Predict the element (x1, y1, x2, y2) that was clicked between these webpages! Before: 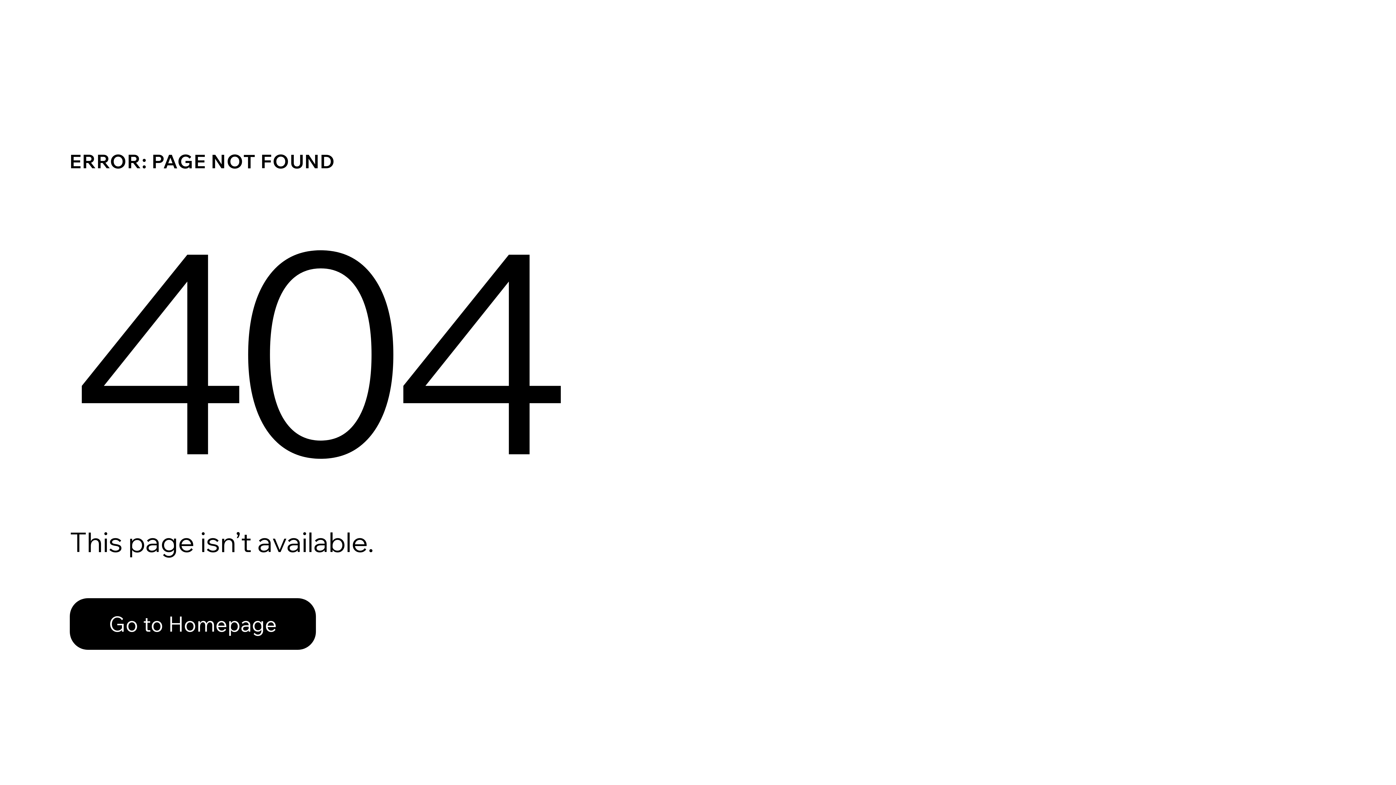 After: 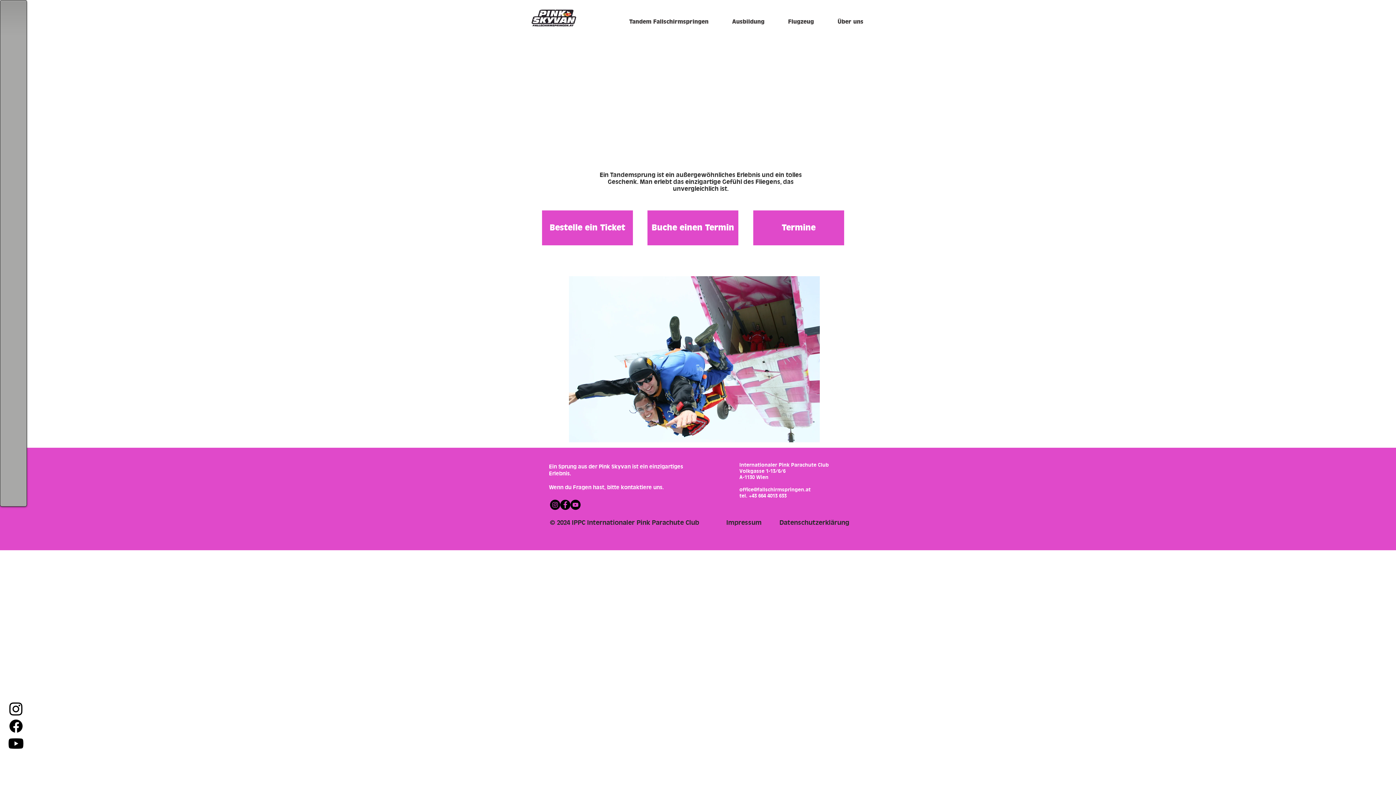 Action: label: Go to Homepage bbox: (69, 582, 768, 659)